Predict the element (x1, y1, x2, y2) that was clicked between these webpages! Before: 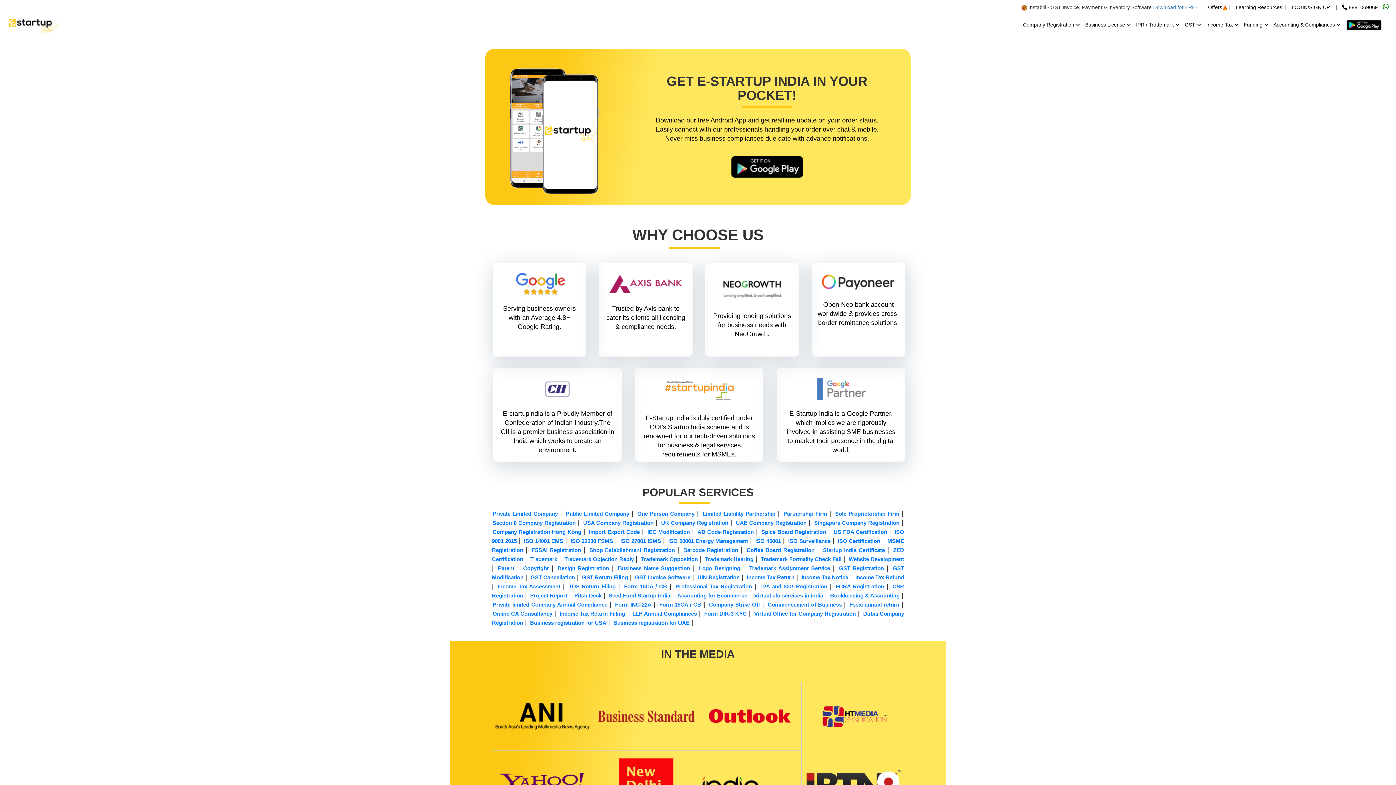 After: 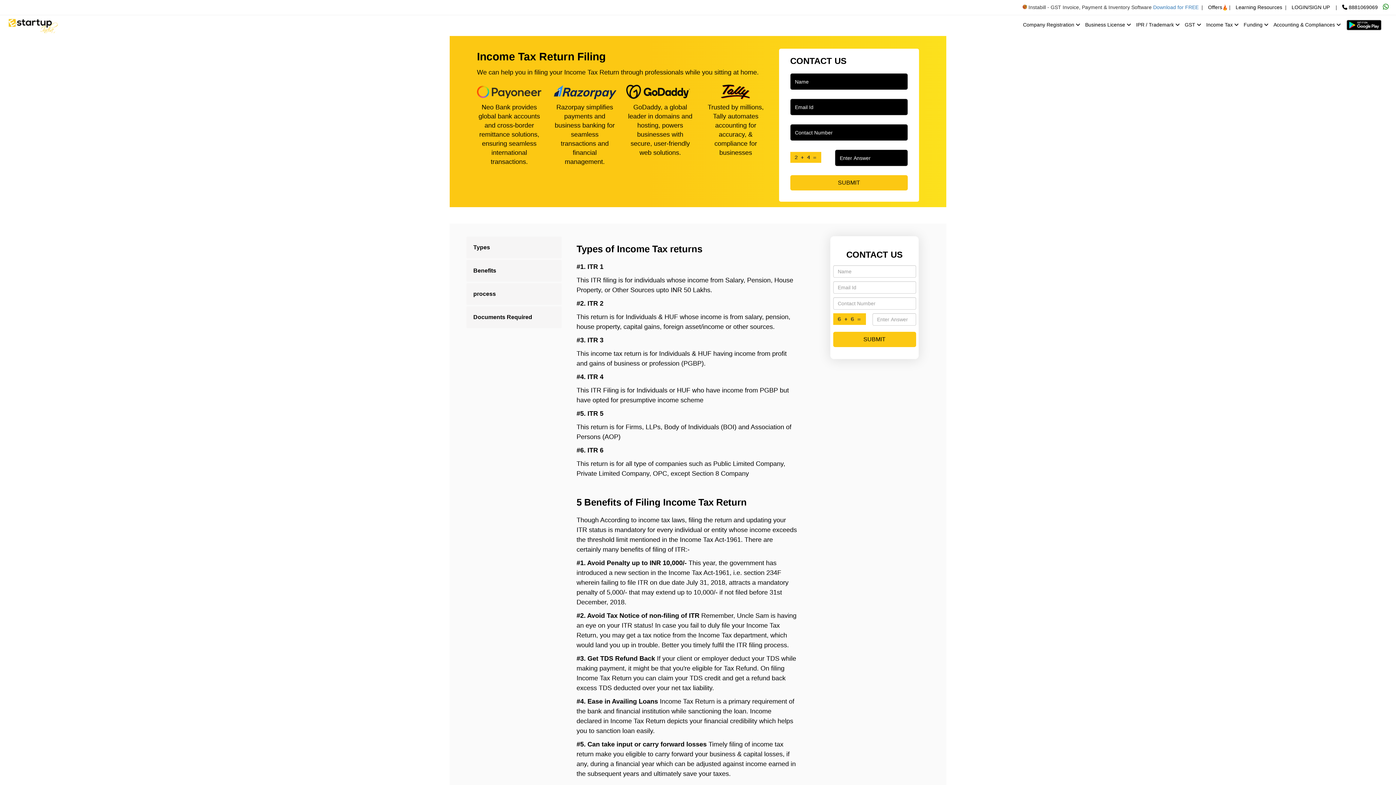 Action: bbox: (559, 610, 625, 616) label: Income Tax Return Filling